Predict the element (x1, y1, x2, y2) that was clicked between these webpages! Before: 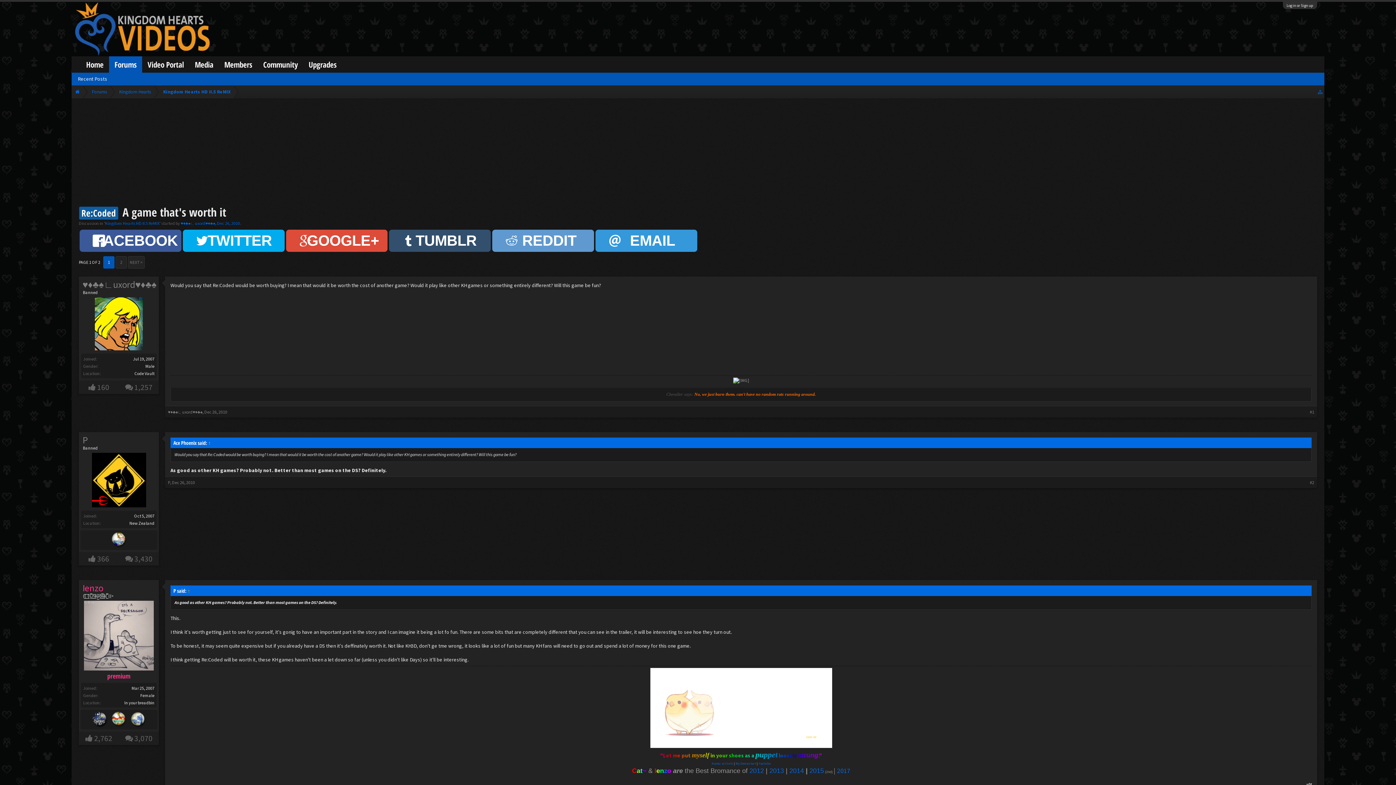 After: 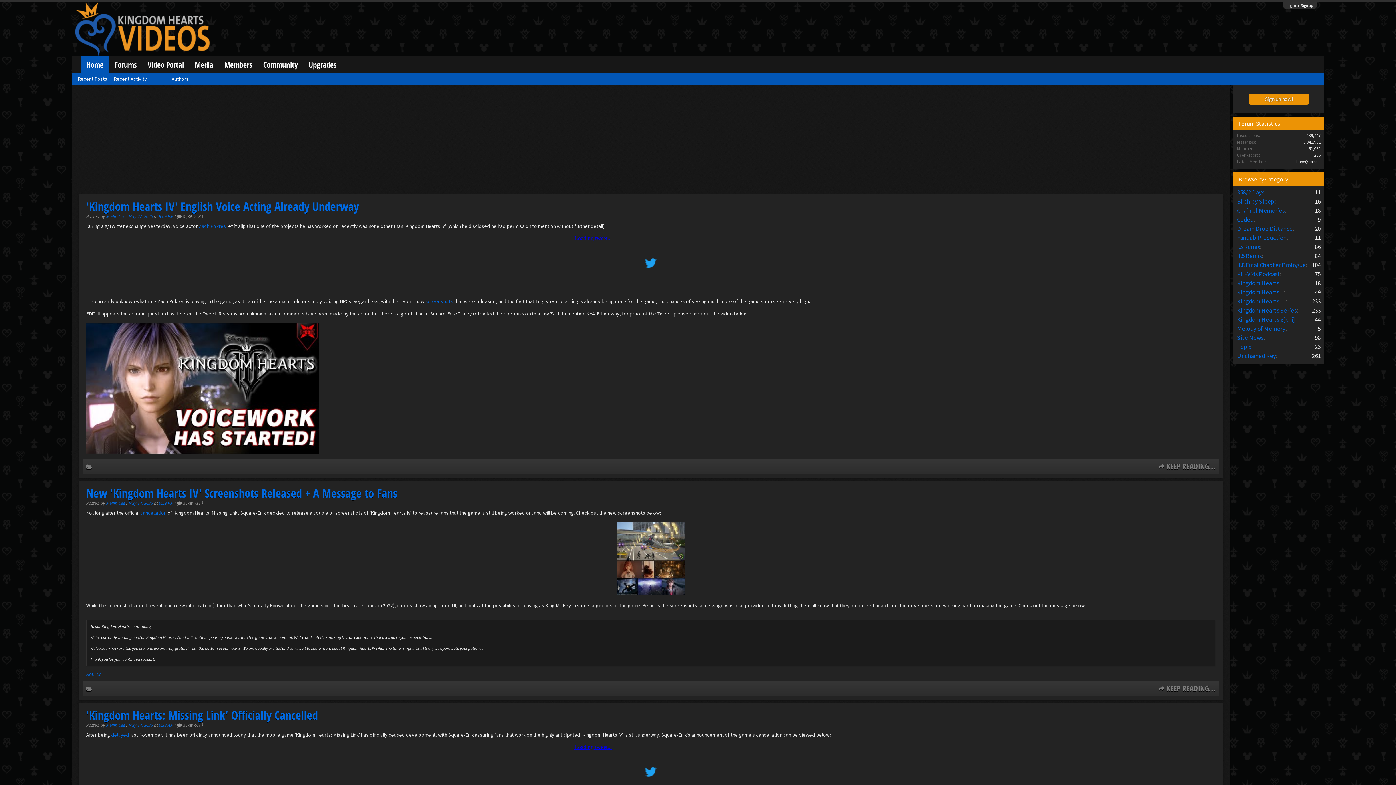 Action: bbox: (71, 85, 83, 98)